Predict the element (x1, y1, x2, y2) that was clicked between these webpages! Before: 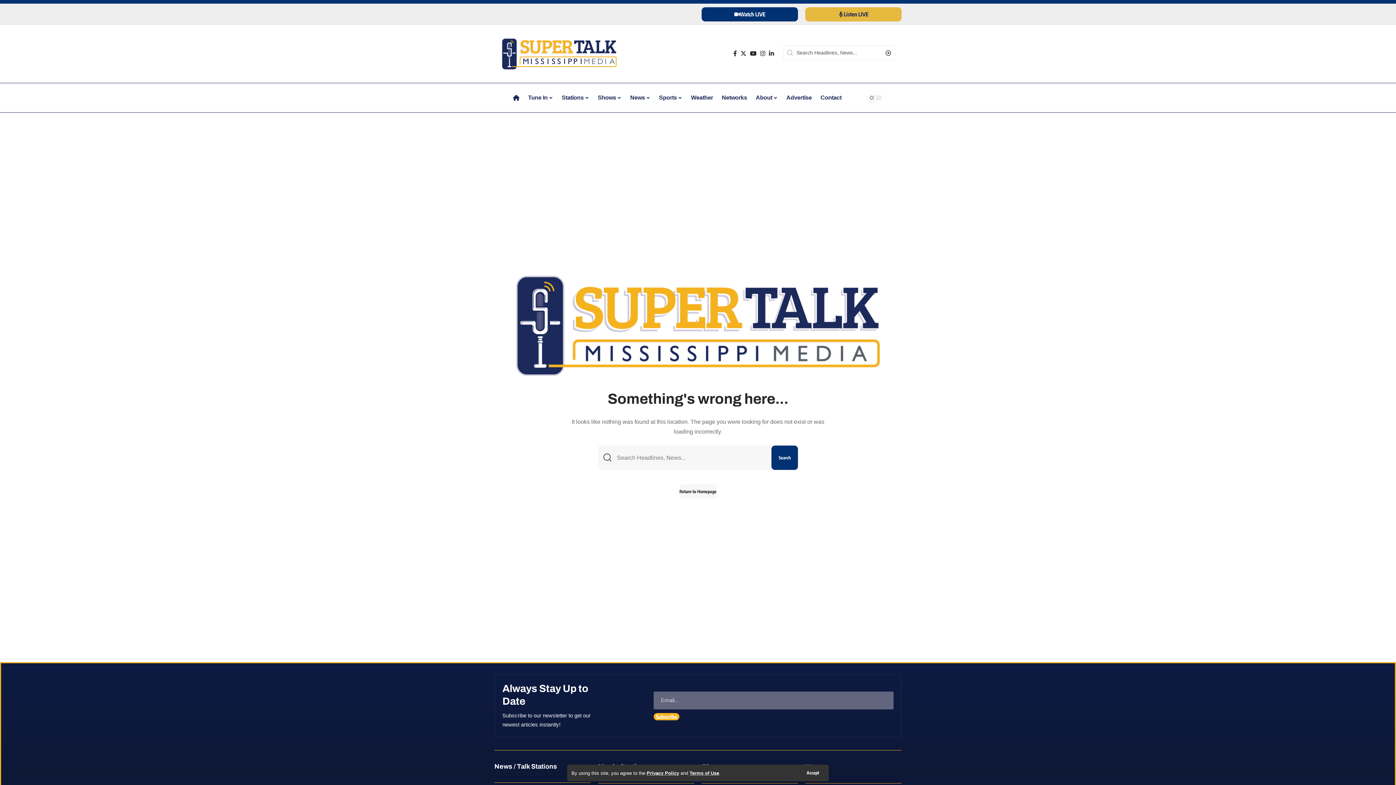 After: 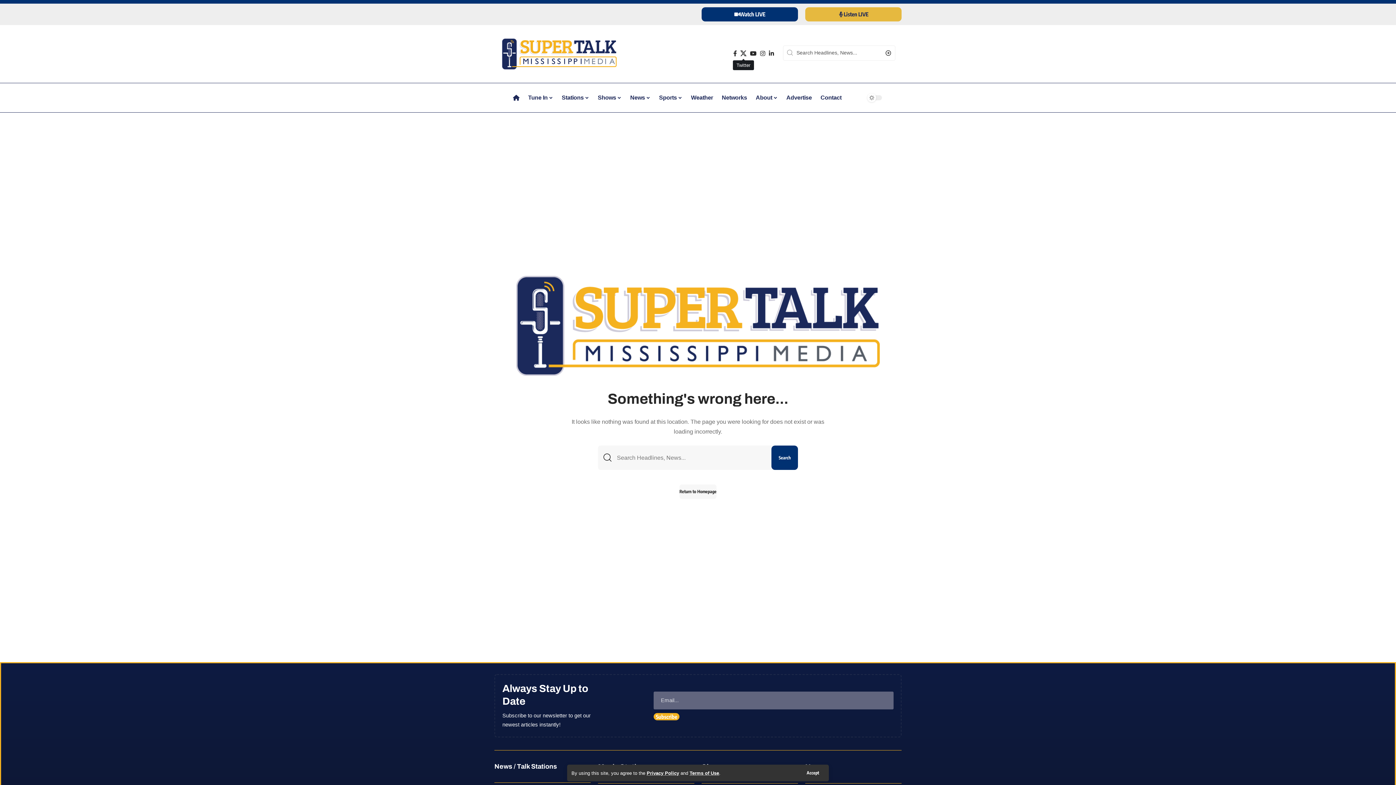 Action: bbox: (738, 48, 748, 58) label: Twitter